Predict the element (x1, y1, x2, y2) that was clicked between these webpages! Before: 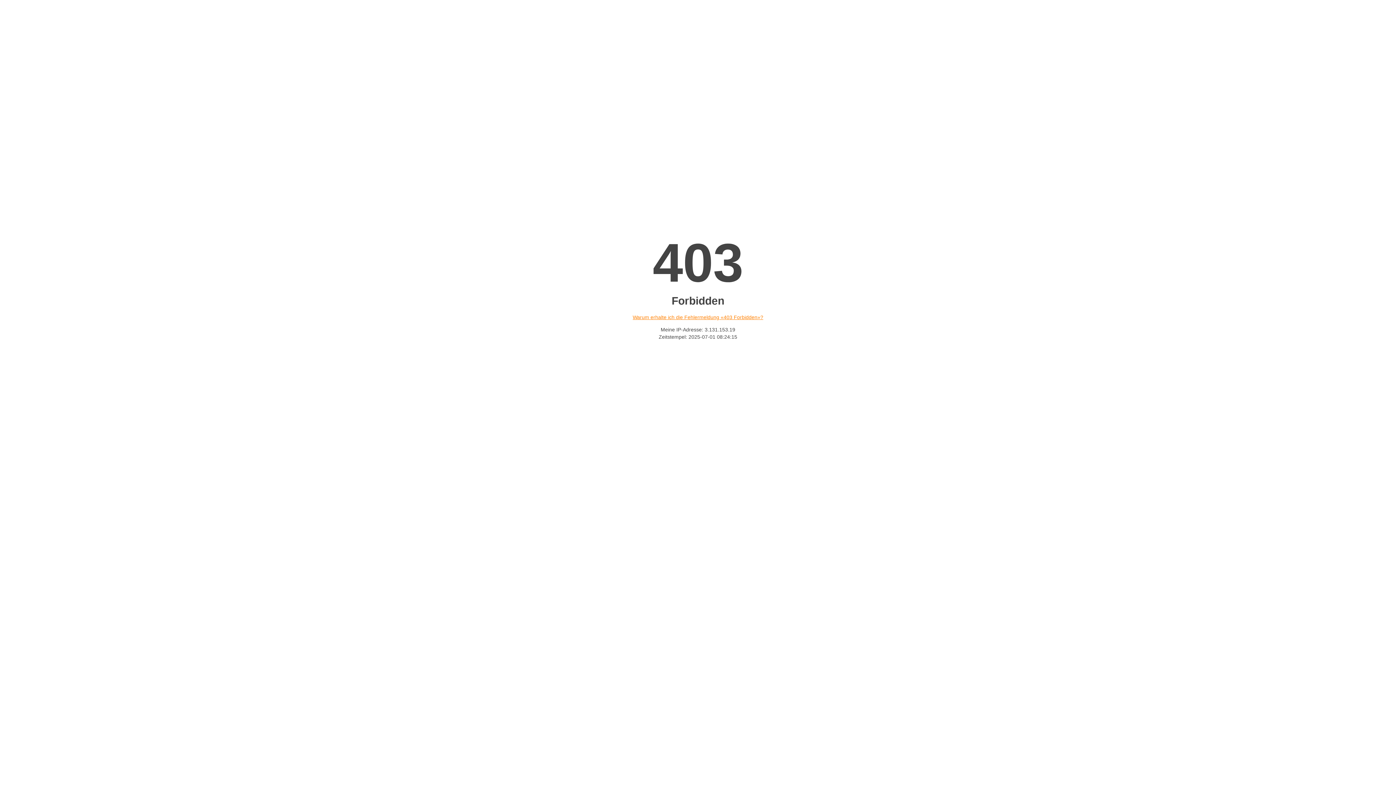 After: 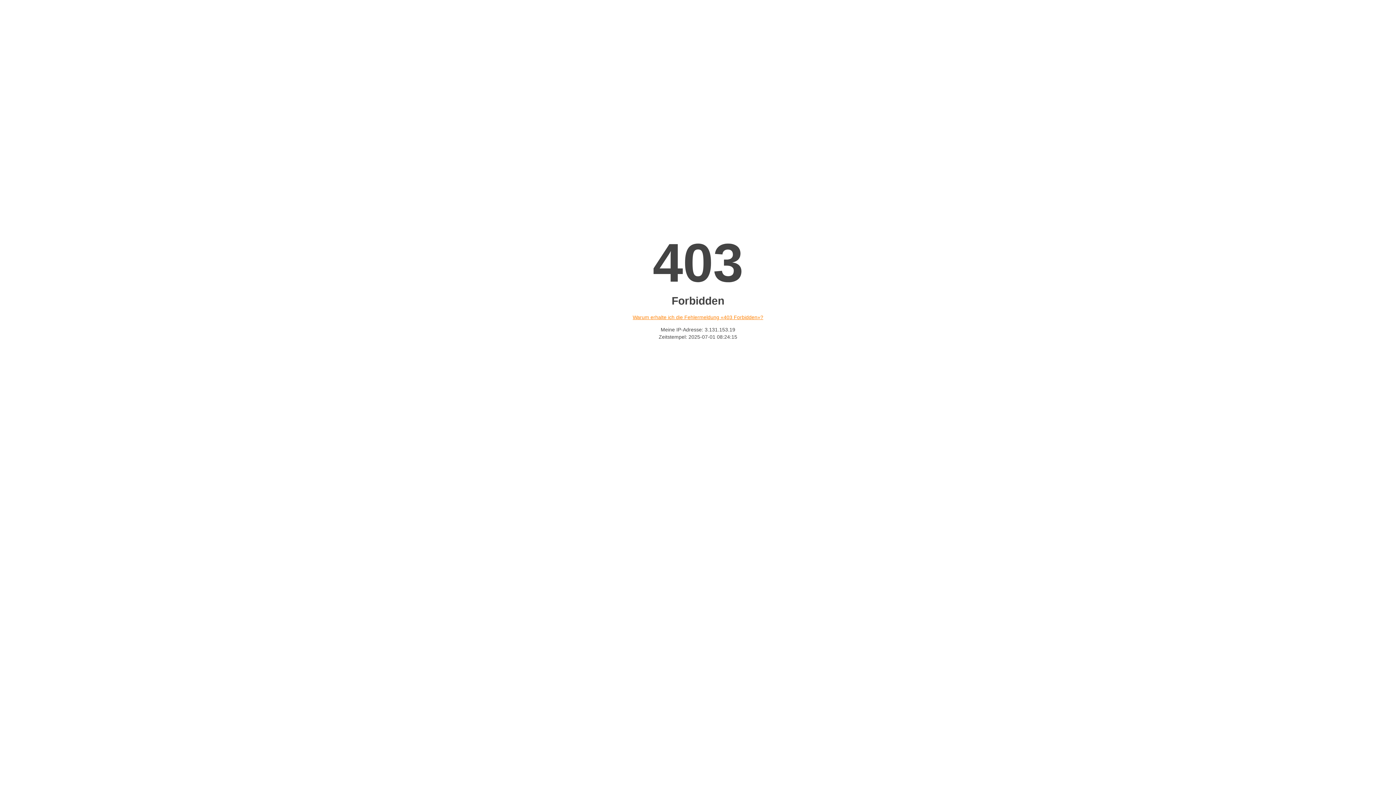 Action: bbox: (632, 314, 763, 320) label: Warum erhalte ich die Fehlermeldung «403 Forbidden»?